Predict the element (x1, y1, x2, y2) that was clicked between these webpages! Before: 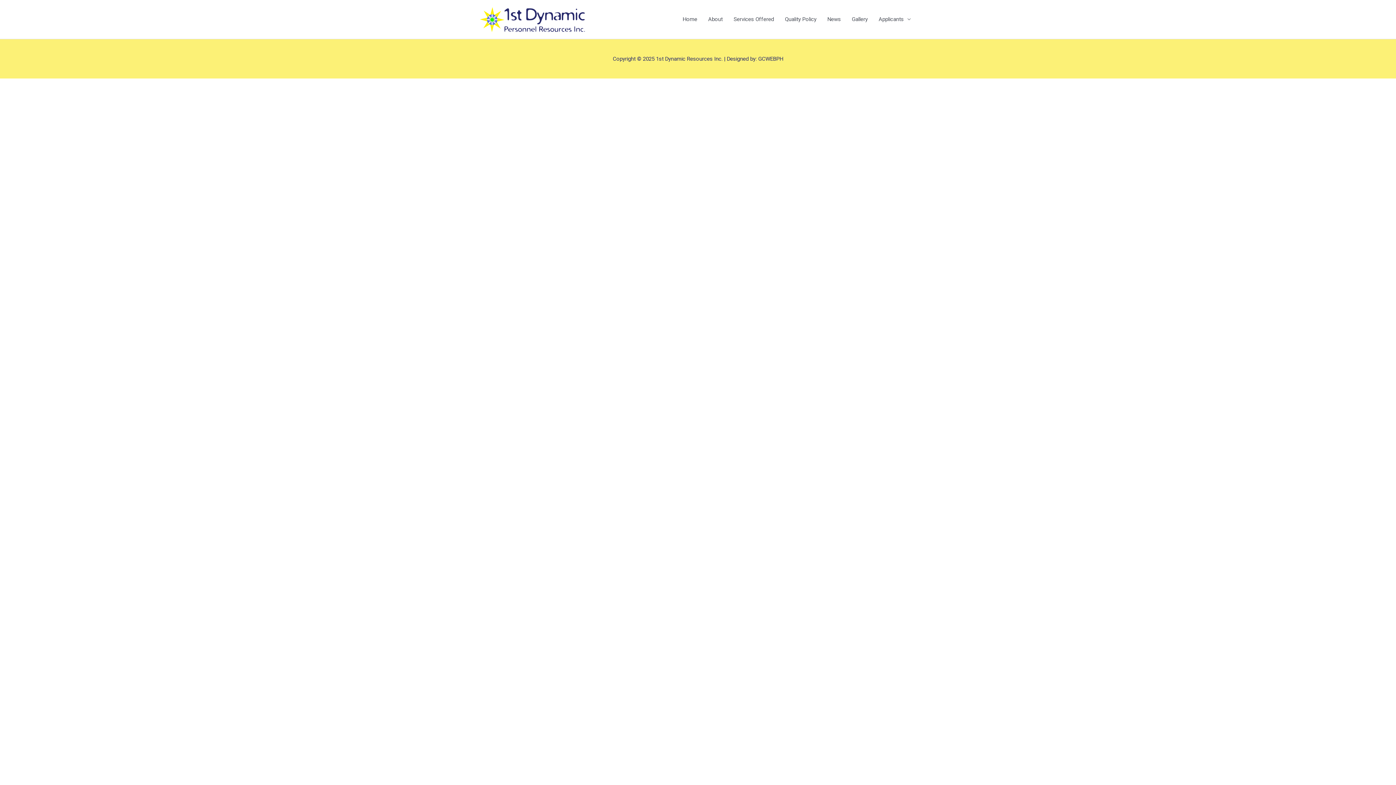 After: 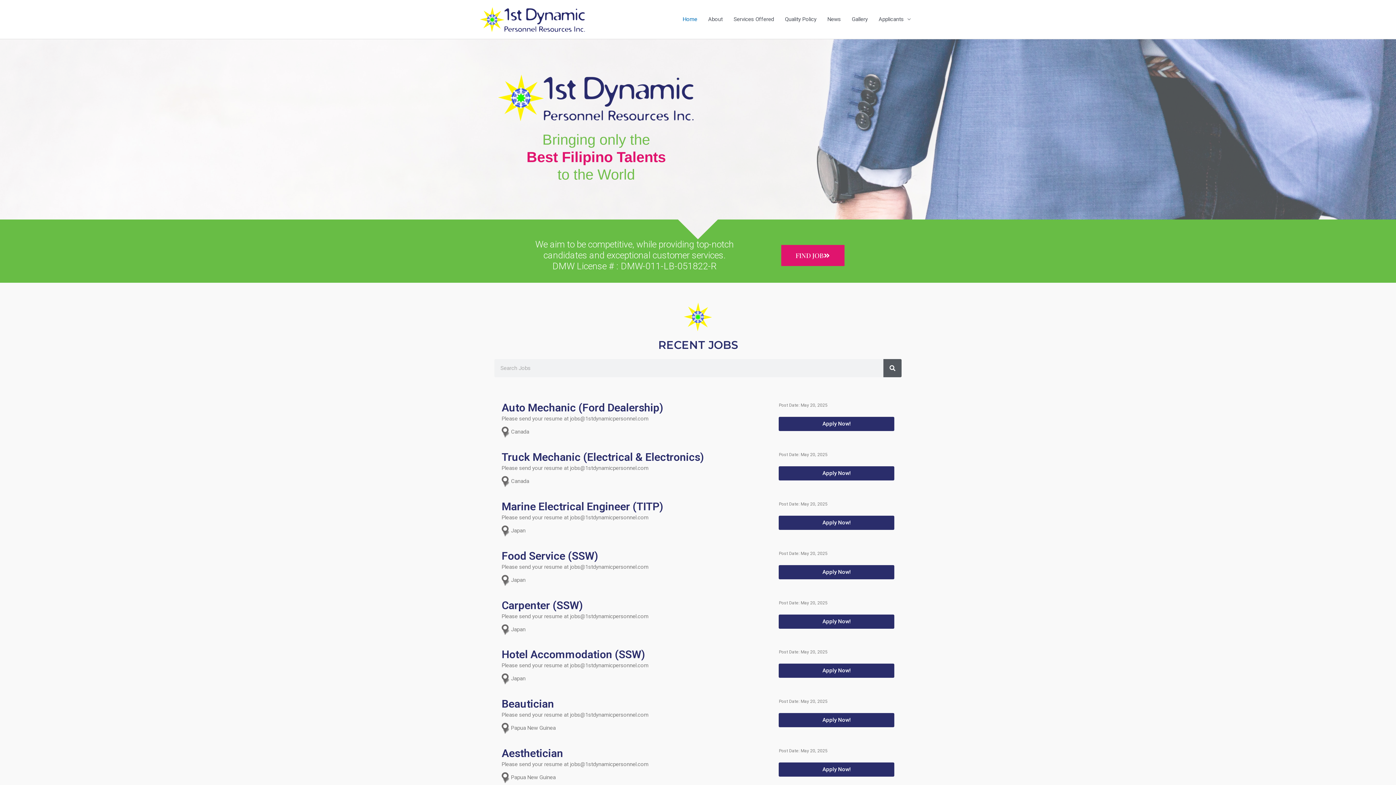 Action: bbox: (677, 8, 702, 30) label: Home